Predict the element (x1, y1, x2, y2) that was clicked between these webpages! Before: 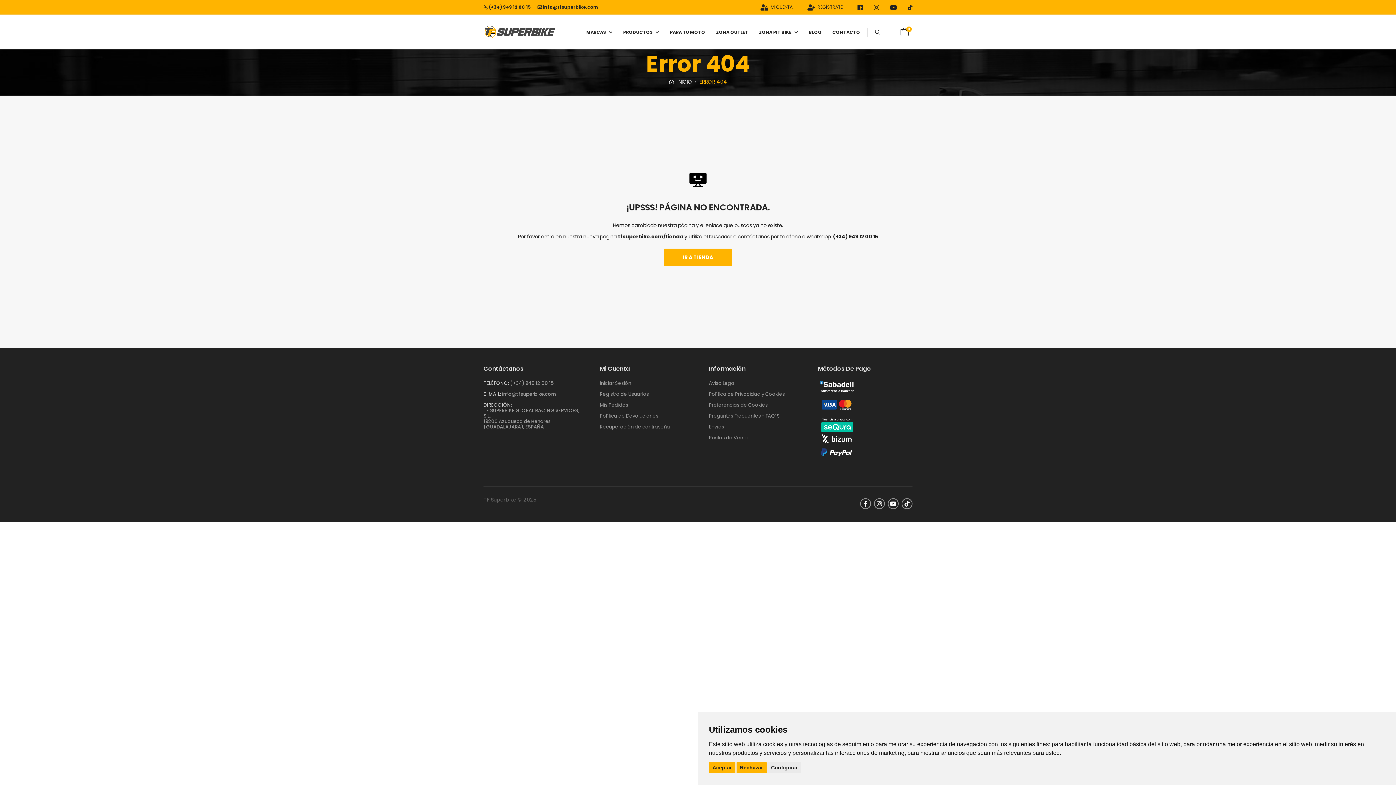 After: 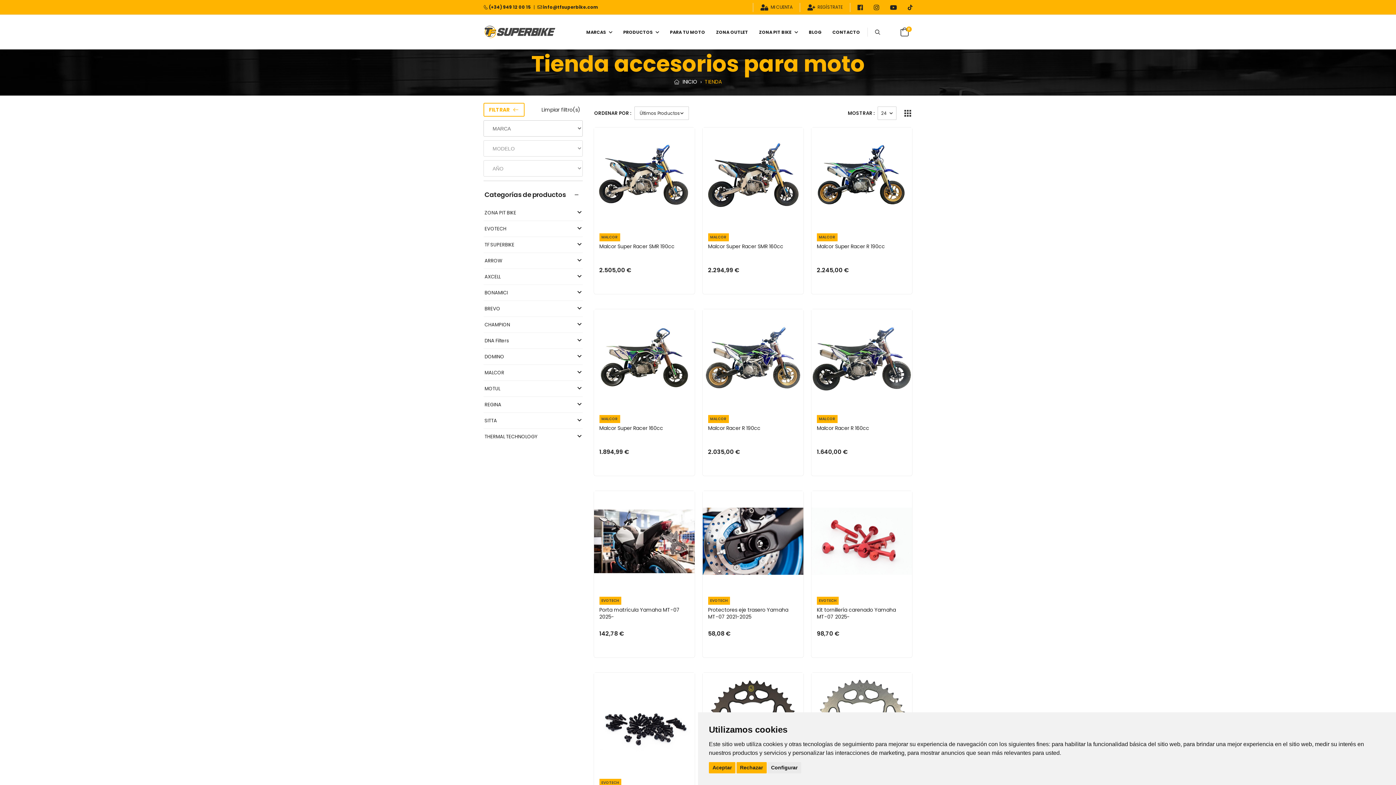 Action: label: MARCAS bbox: (586, 25, 612, 39)